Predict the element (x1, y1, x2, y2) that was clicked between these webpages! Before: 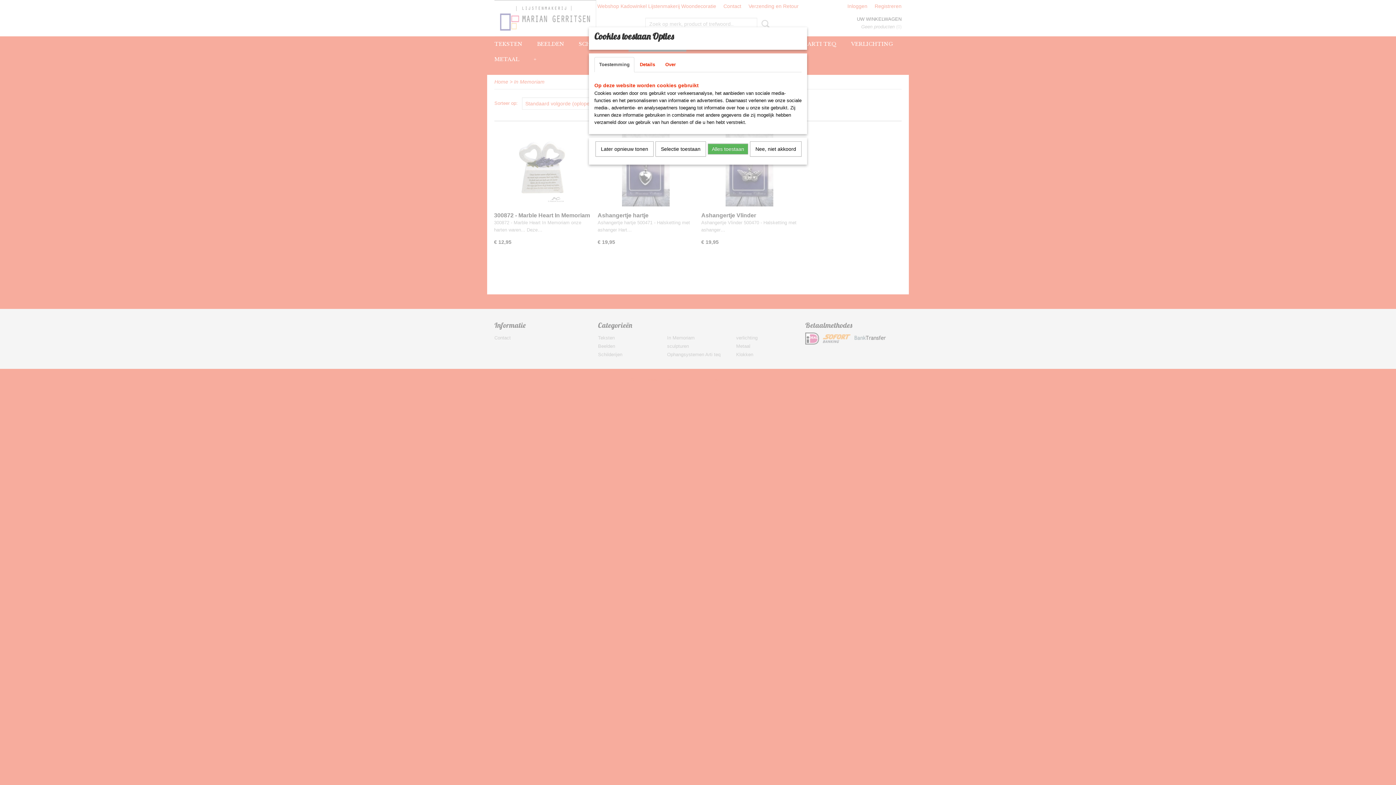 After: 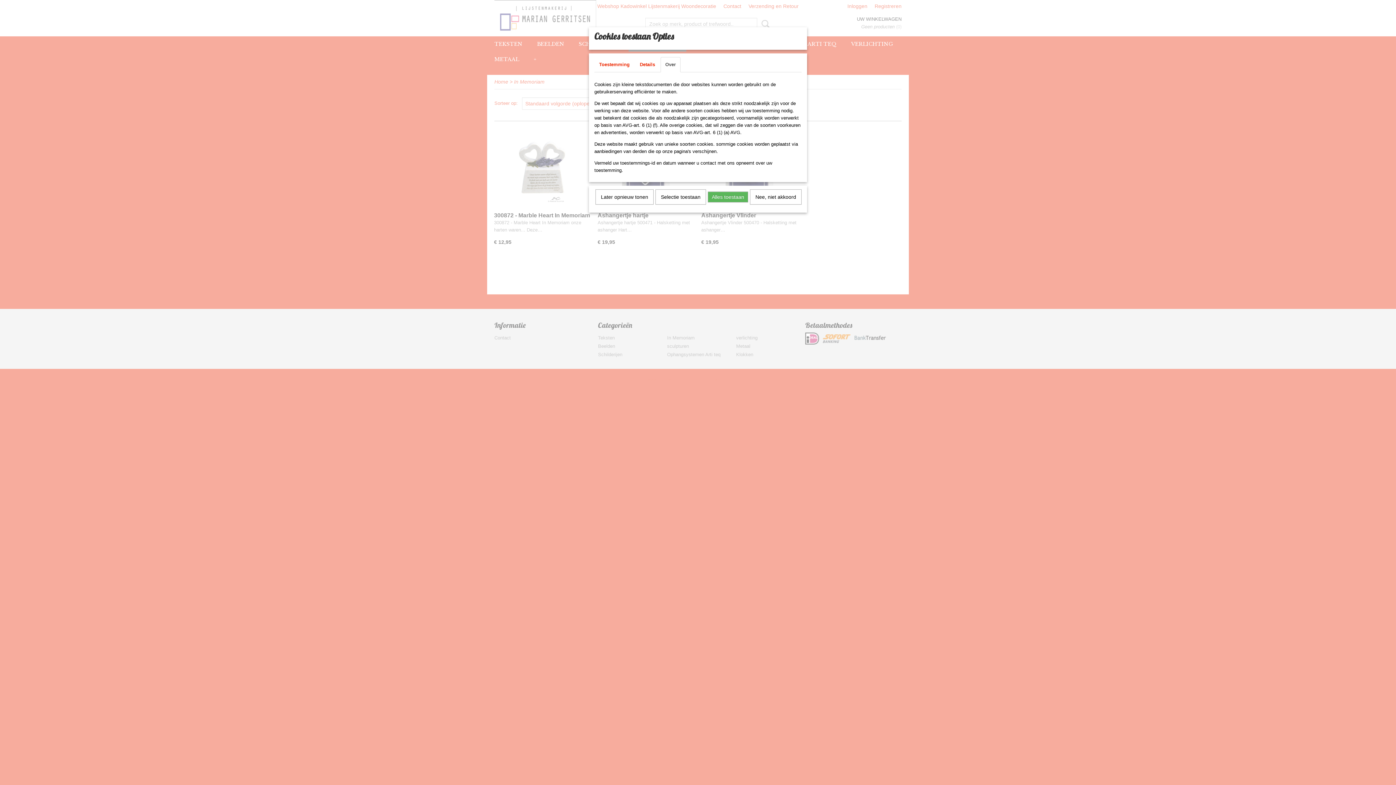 Action: label: Over bbox: (660, 57, 680, 72)